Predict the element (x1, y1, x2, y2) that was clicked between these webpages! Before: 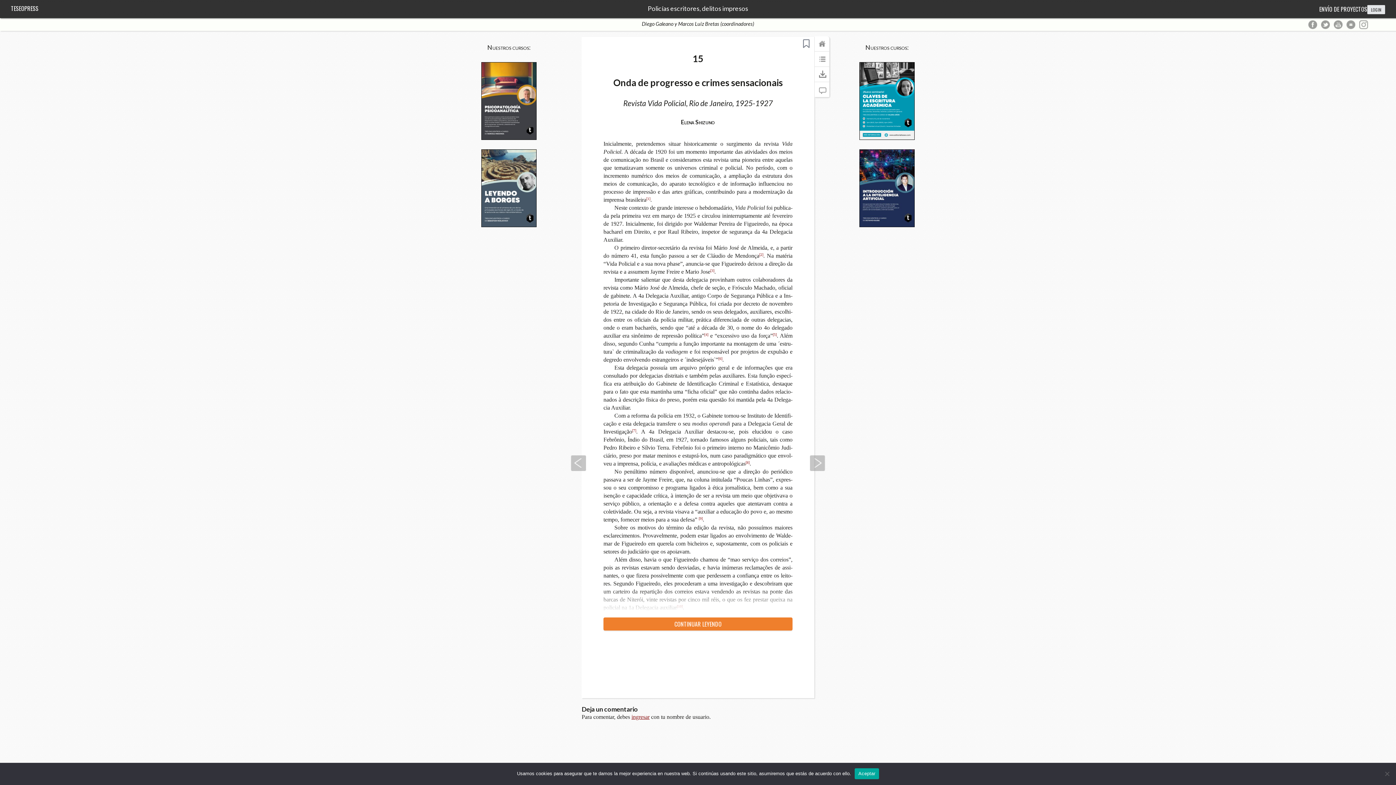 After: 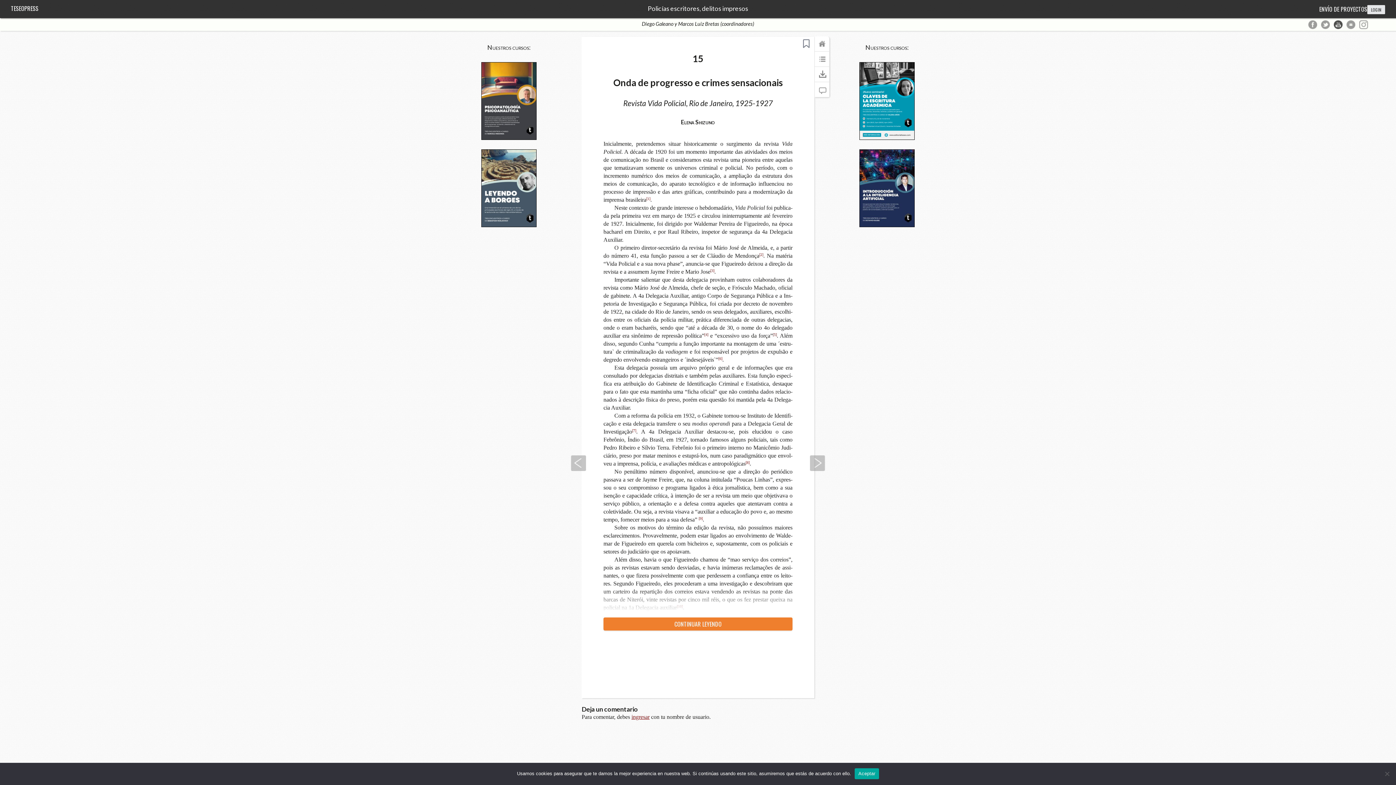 Action: bbox: (1334, 23, 1342, 30)